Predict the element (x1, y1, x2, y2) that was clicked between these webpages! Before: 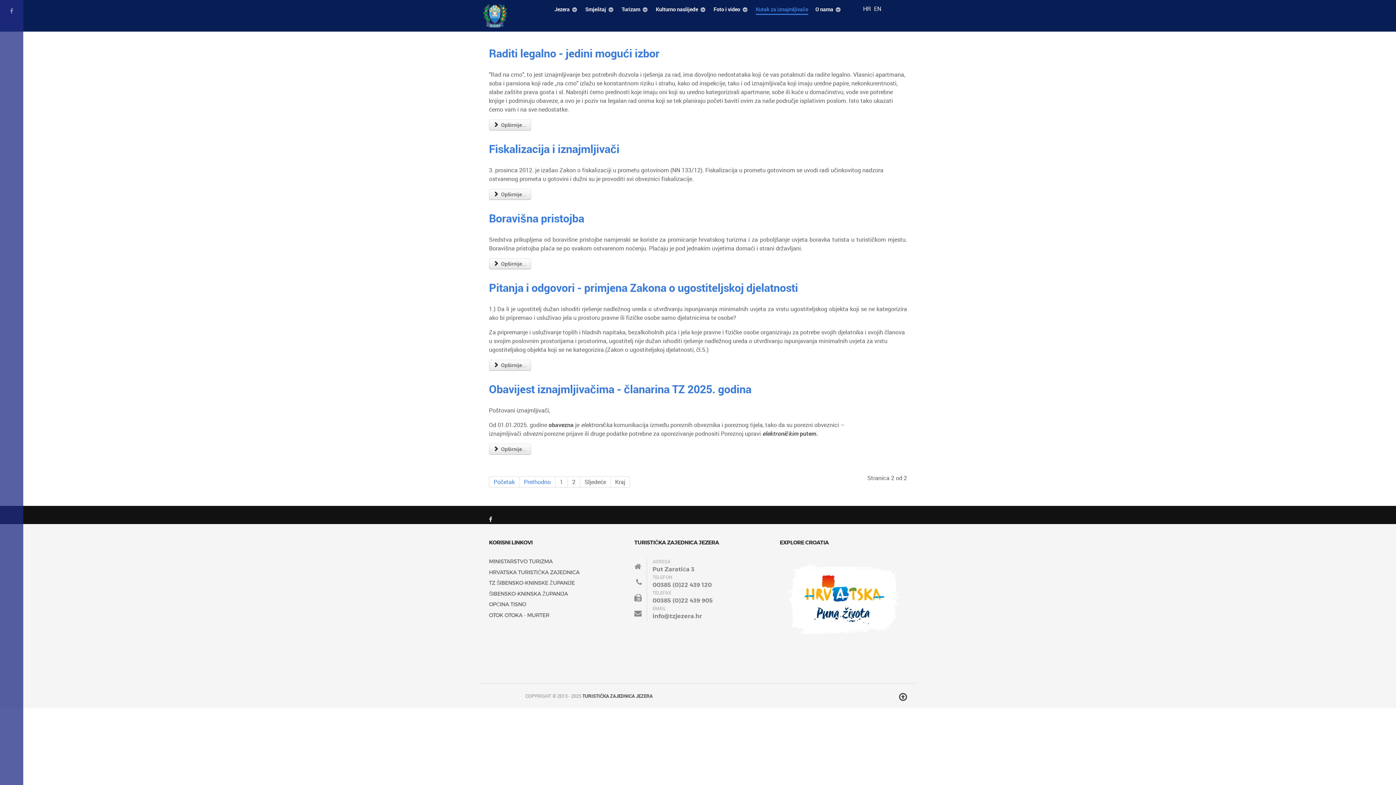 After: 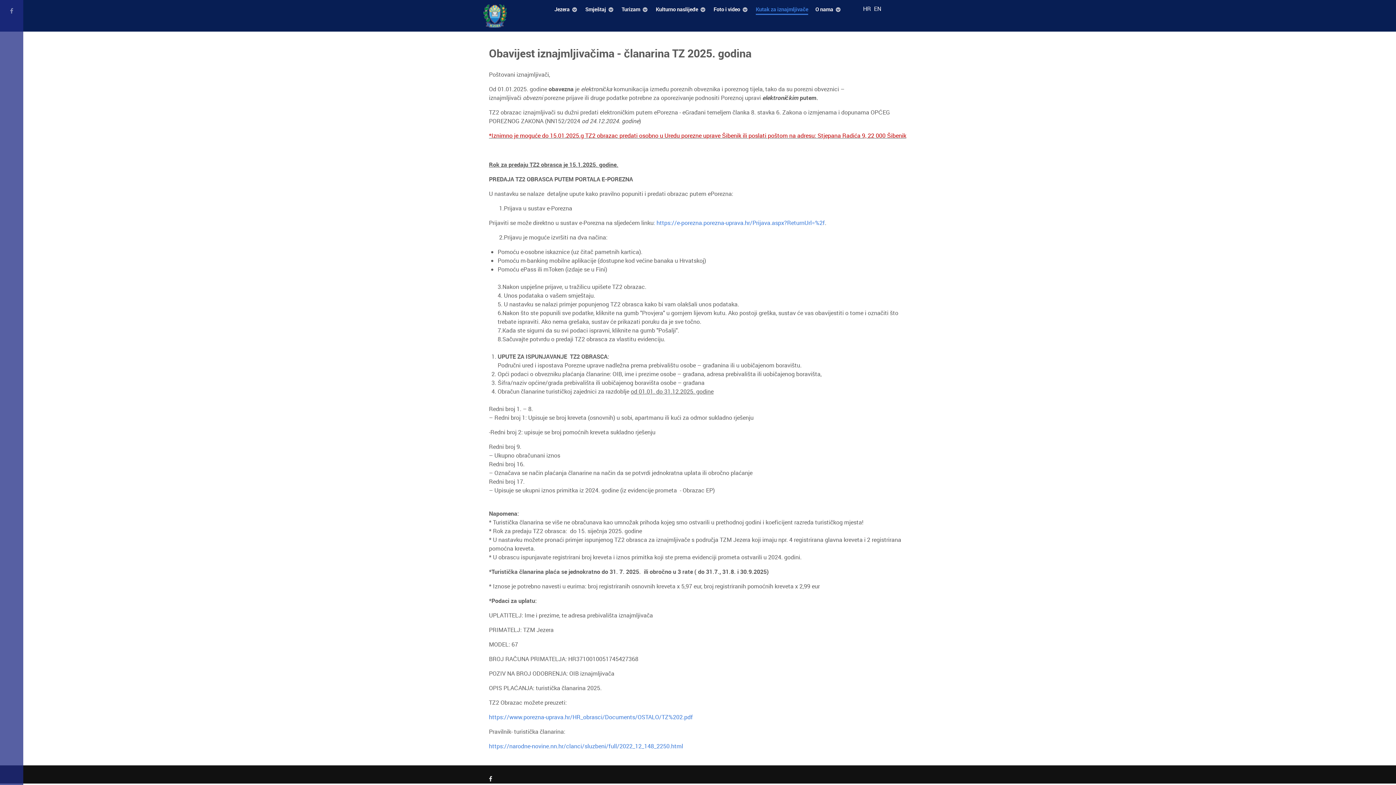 Action: label: Opširnije: Obavijest iznajmljivačima - članarina TZ 2025. godina bbox: (489, 444, 531, 454)